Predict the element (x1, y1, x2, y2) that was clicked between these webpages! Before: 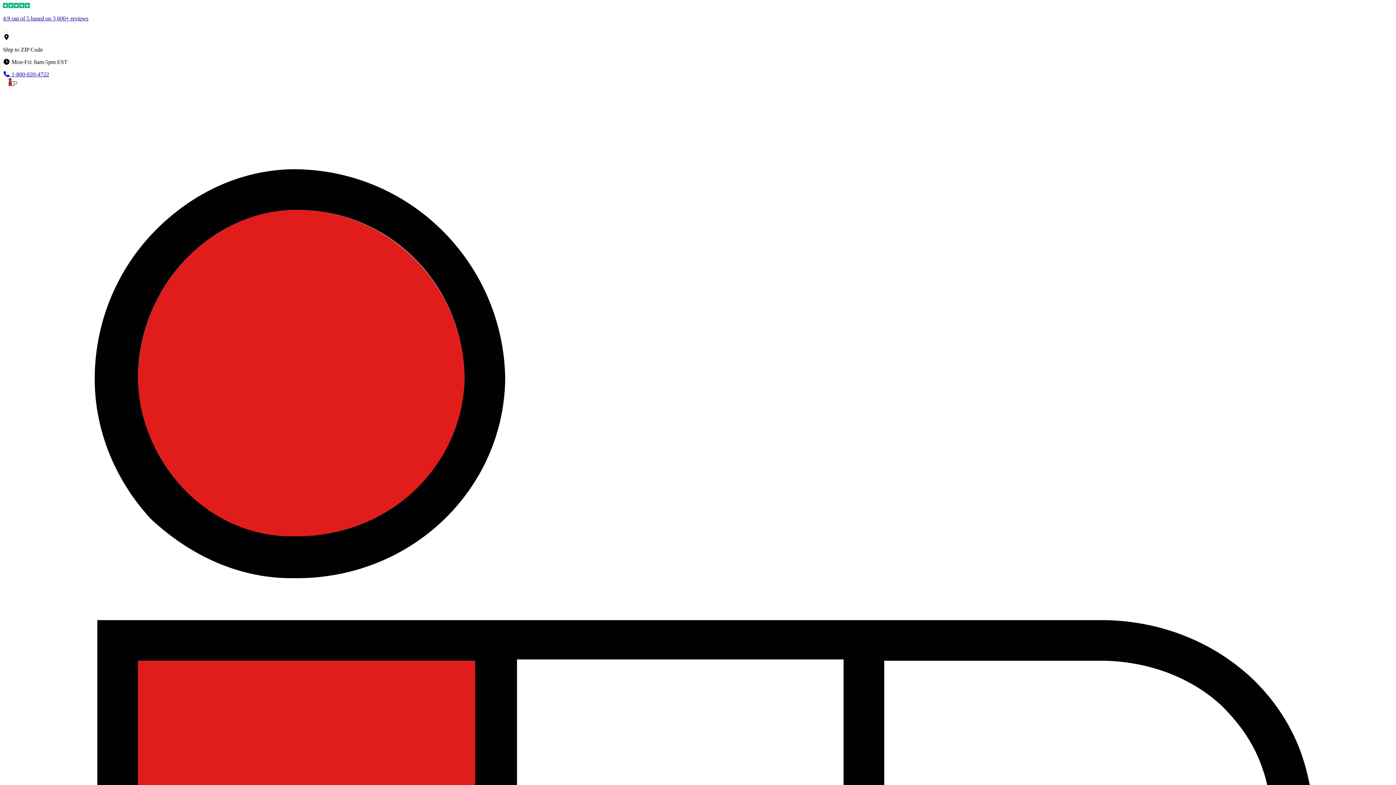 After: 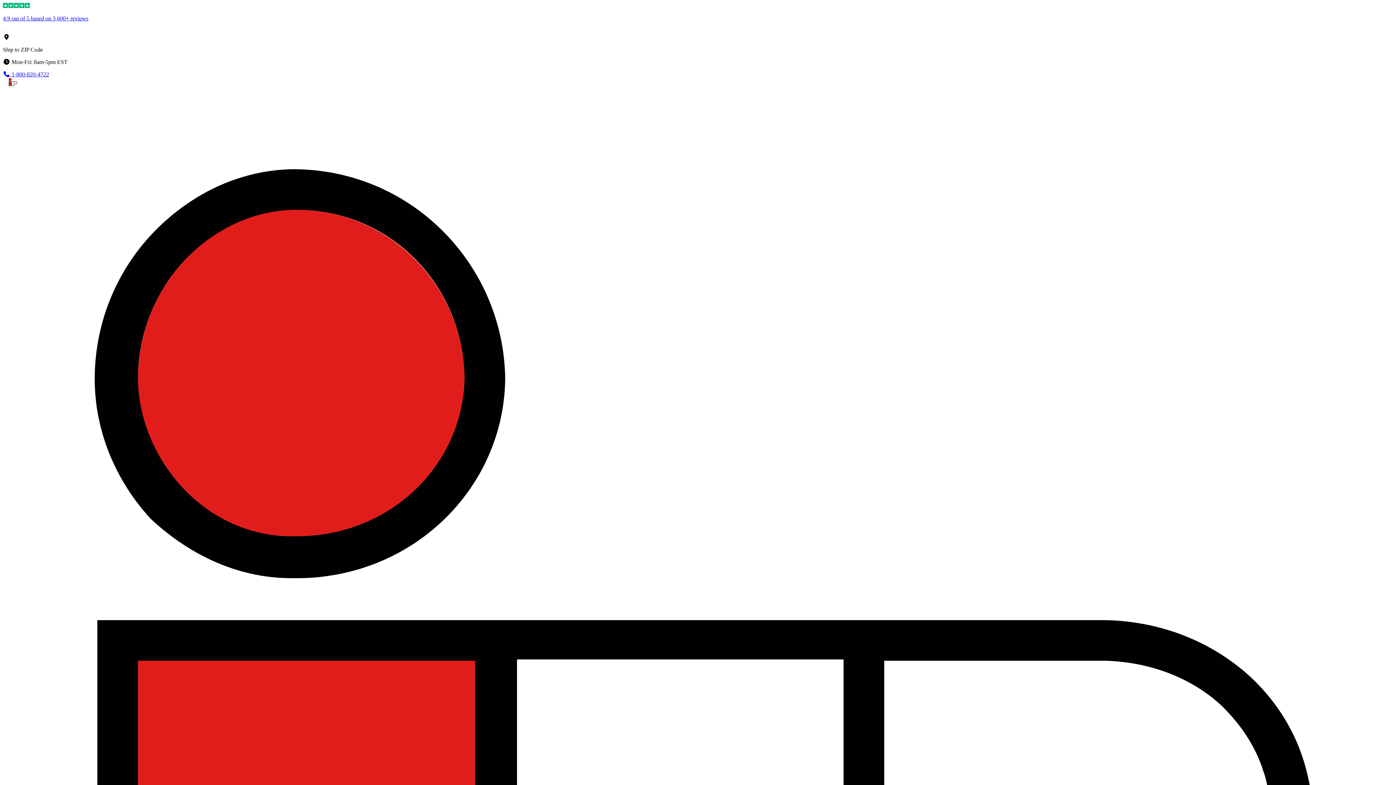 Action: bbox: (2, 2, 1393, 33) label: 4.9 out of 5 based on 3,600+ reviews